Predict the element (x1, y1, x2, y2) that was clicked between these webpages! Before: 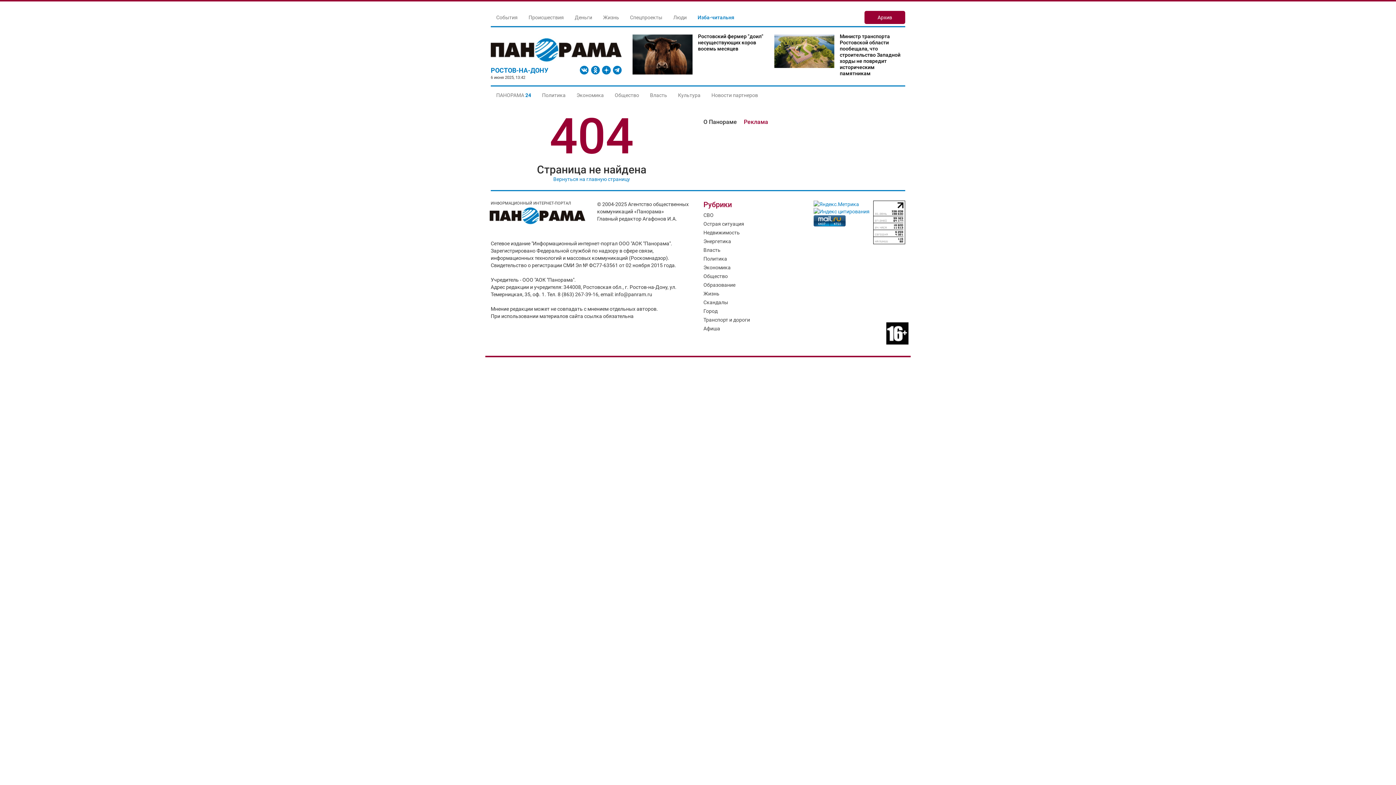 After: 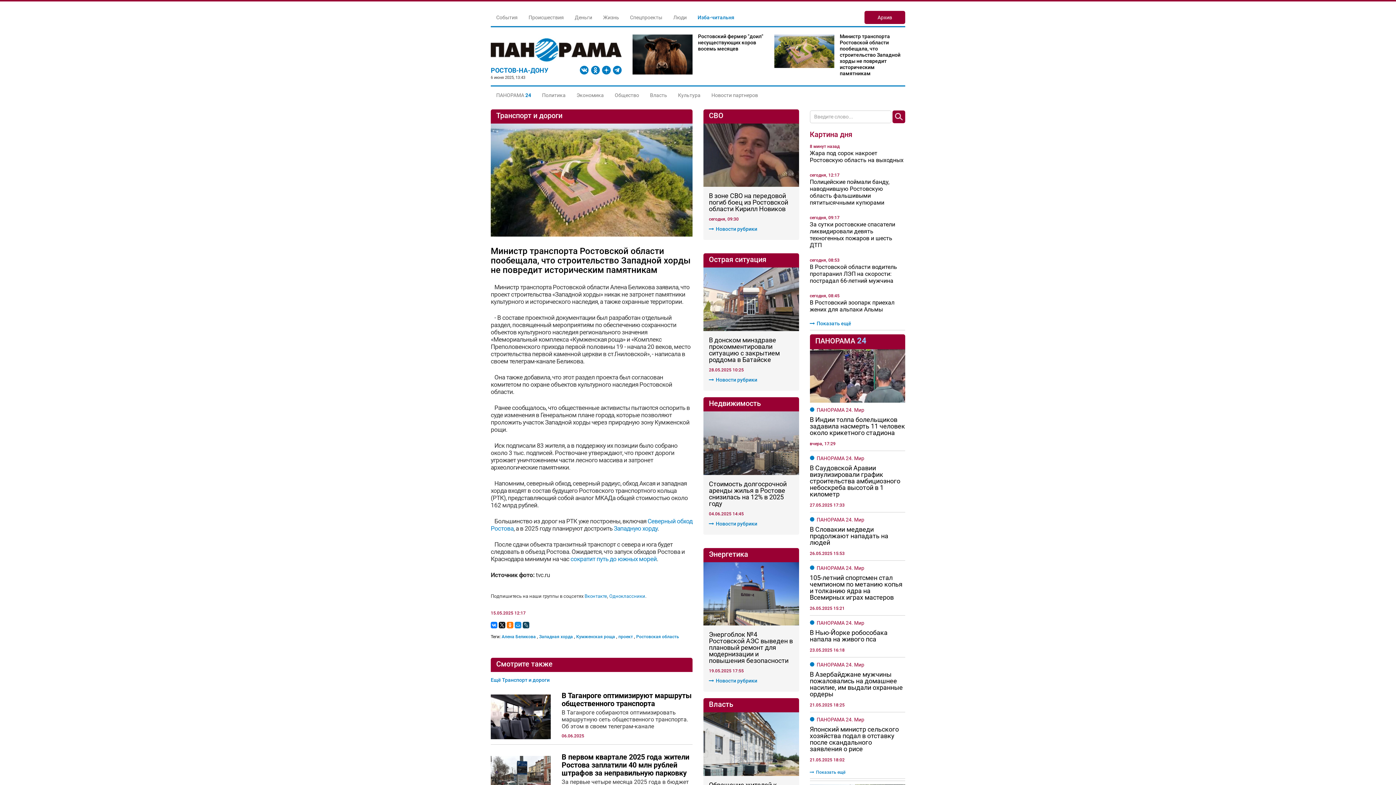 Action: bbox: (840, 33, 900, 76) label: Министр транспорта Ростовской области пообещала, что строительство Западной хорды не повредит историческим памятникам